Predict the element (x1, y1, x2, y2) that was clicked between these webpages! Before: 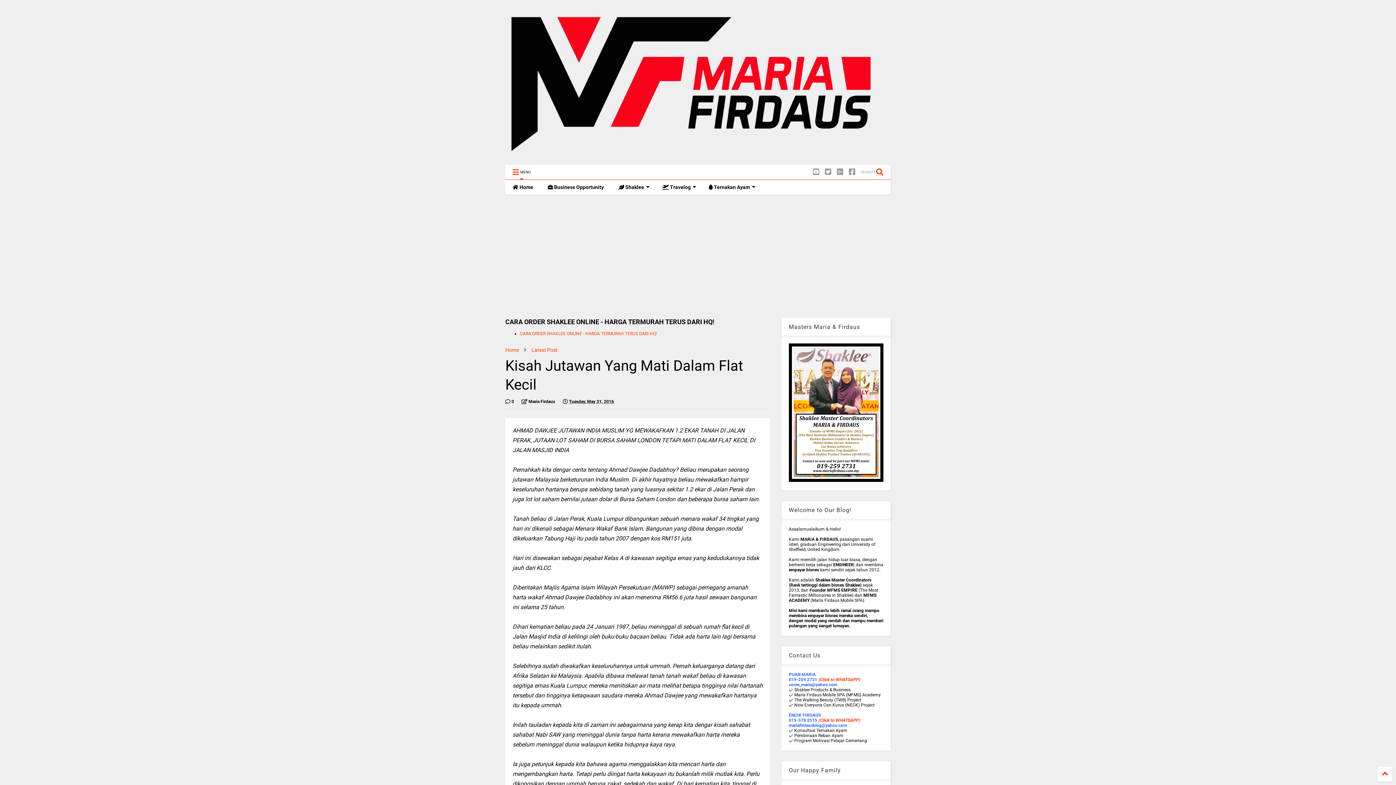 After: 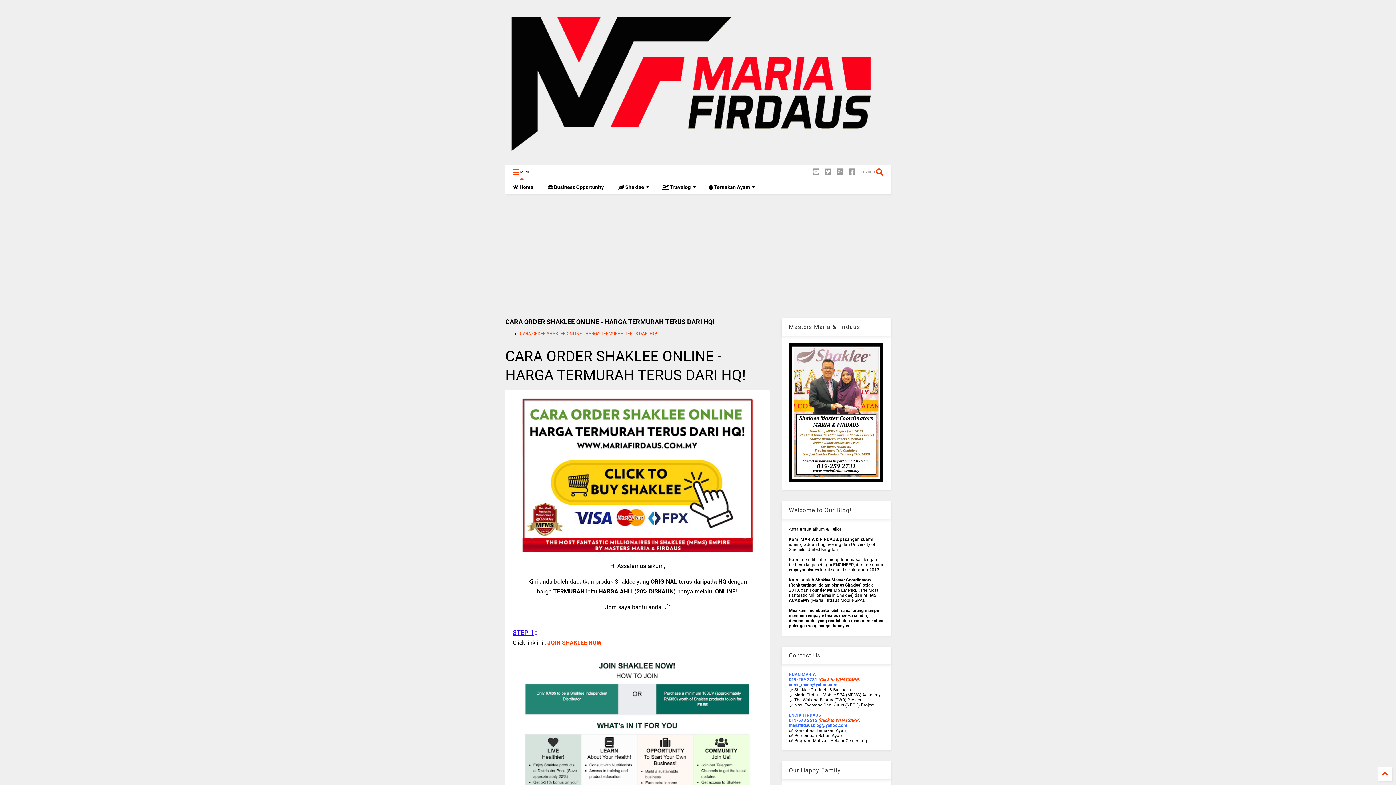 Action: label: CARA ORDER SHAKLEE ONLINE - HARGA TERMURAH TERUS DARI HQ! bbox: (520, 331, 657, 336)